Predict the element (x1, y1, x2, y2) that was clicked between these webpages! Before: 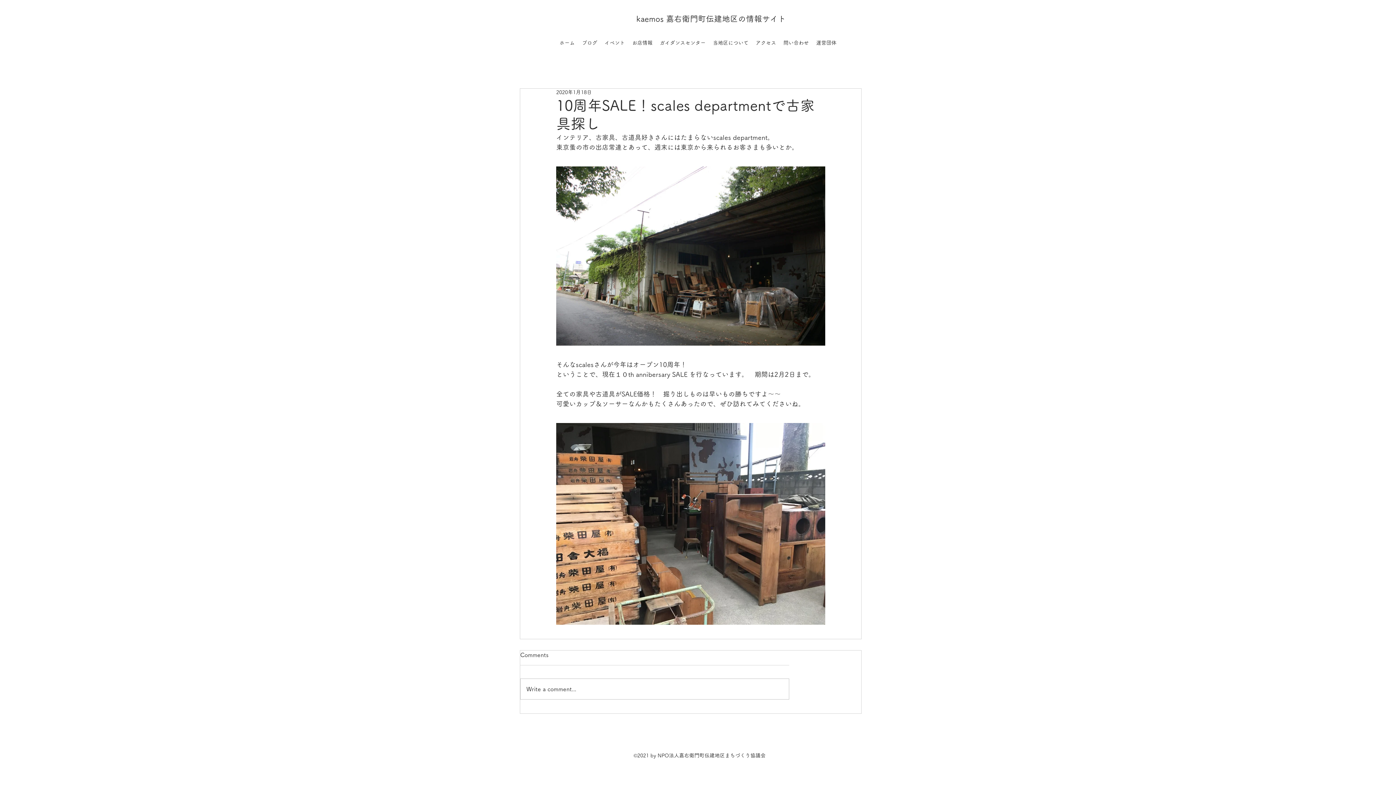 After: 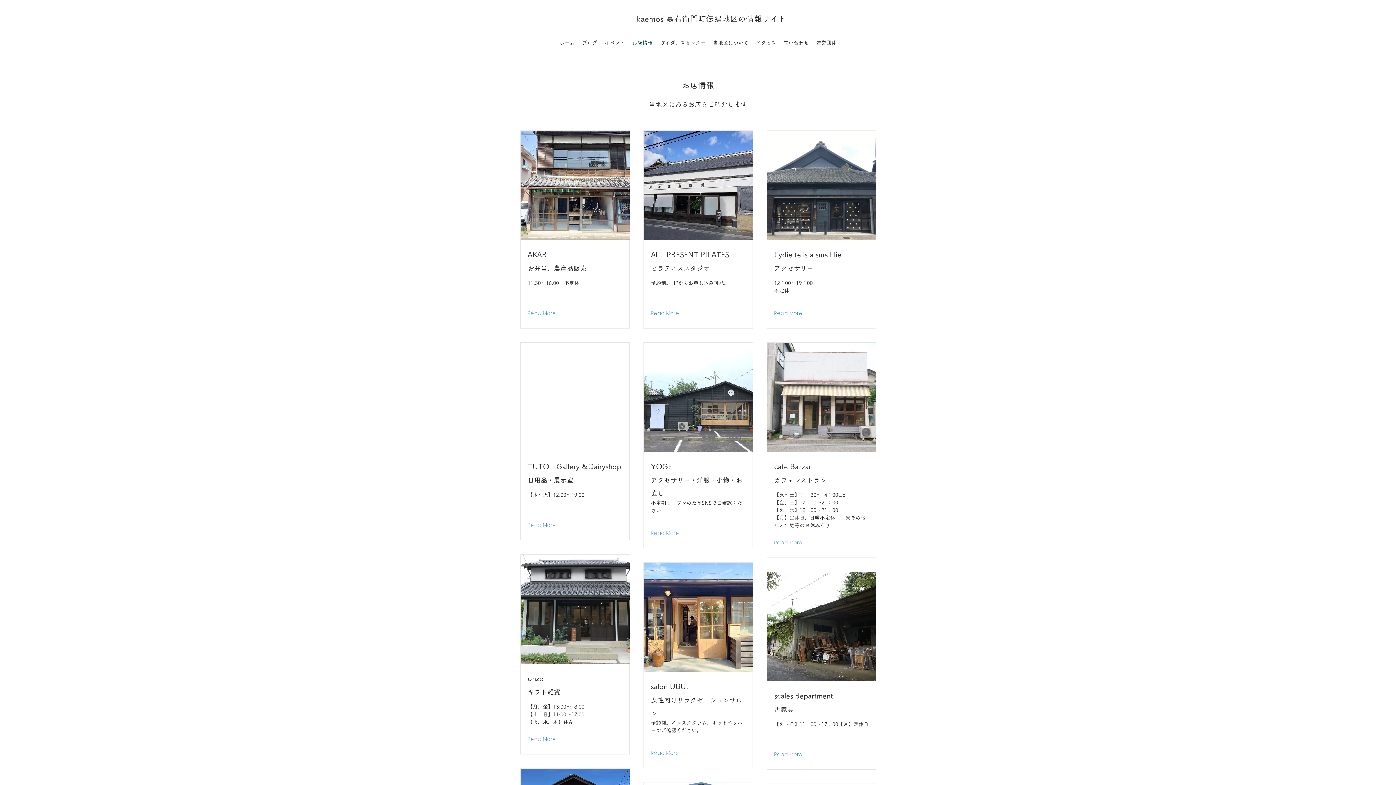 Action: bbox: (628, 37, 656, 48) label: お店情報